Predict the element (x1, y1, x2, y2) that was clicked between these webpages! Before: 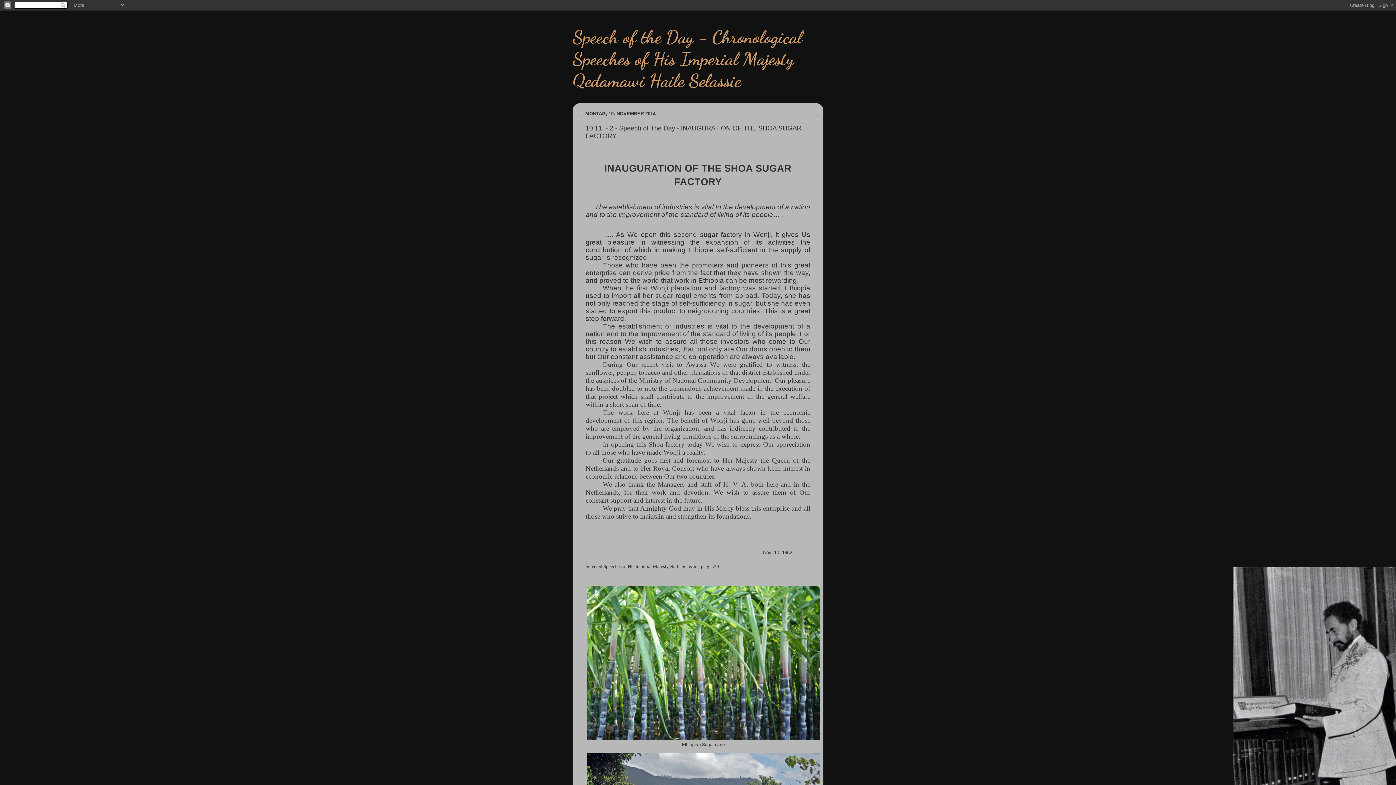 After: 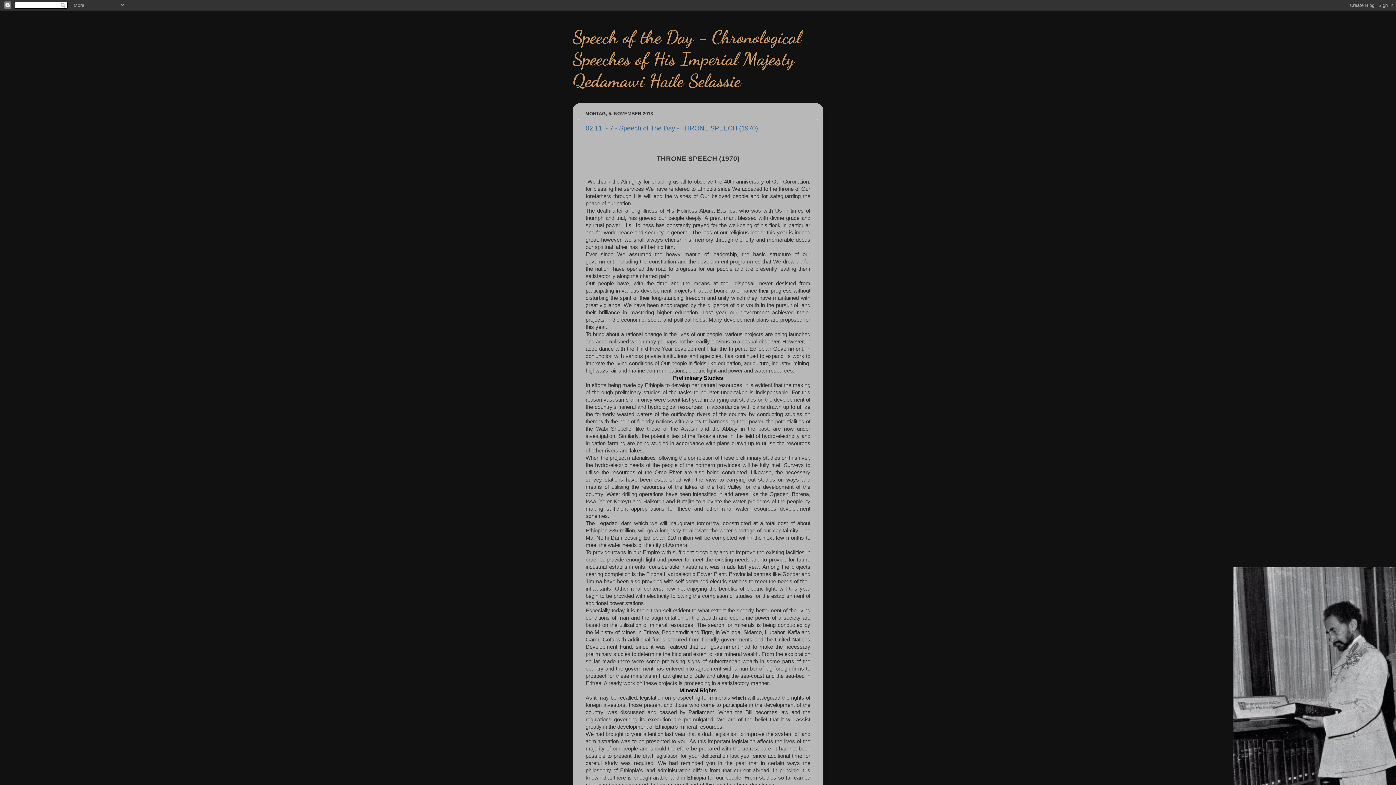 Action: label: Speech of the Day - Chronological Speeches of His Imperial Majesty Qedamawi Haile Selassie bbox: (572, 26, 802, 91)